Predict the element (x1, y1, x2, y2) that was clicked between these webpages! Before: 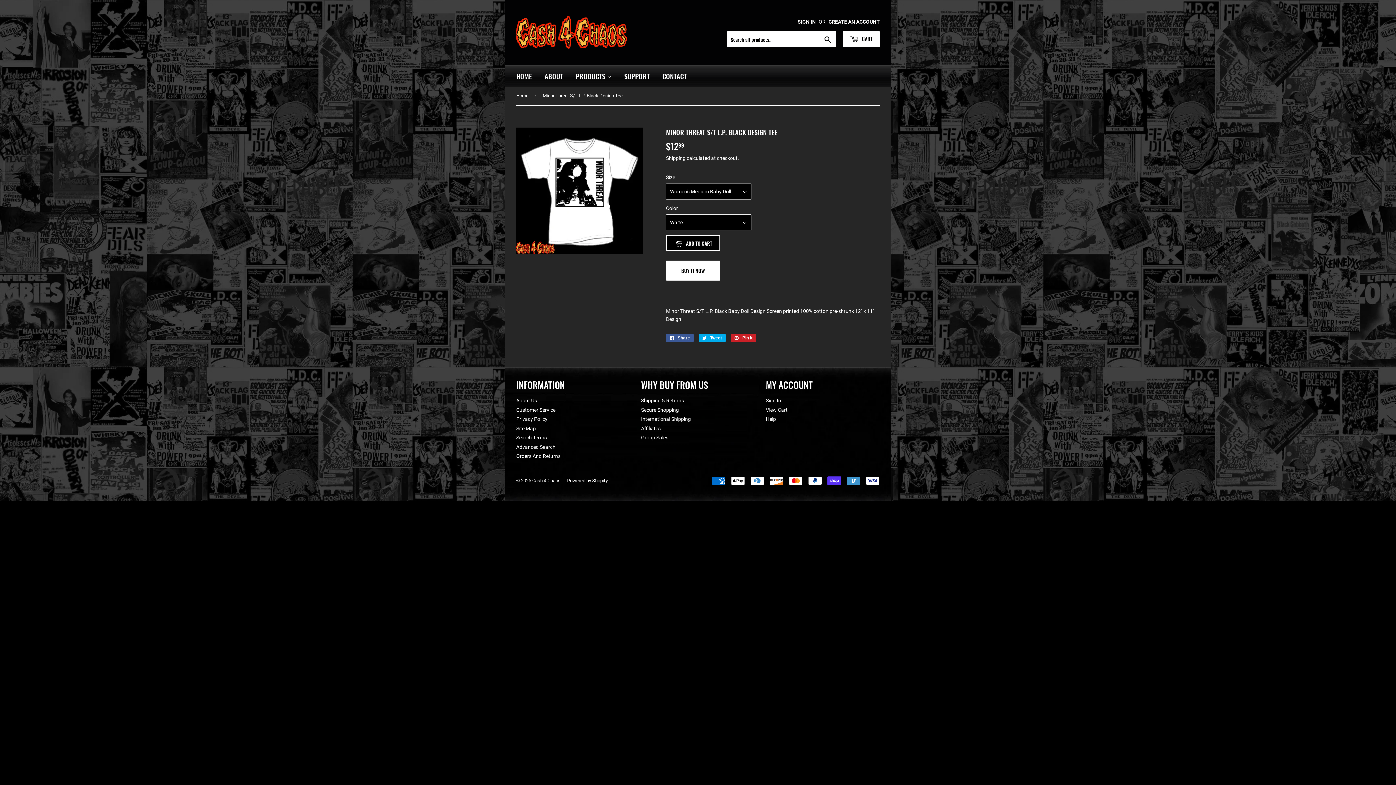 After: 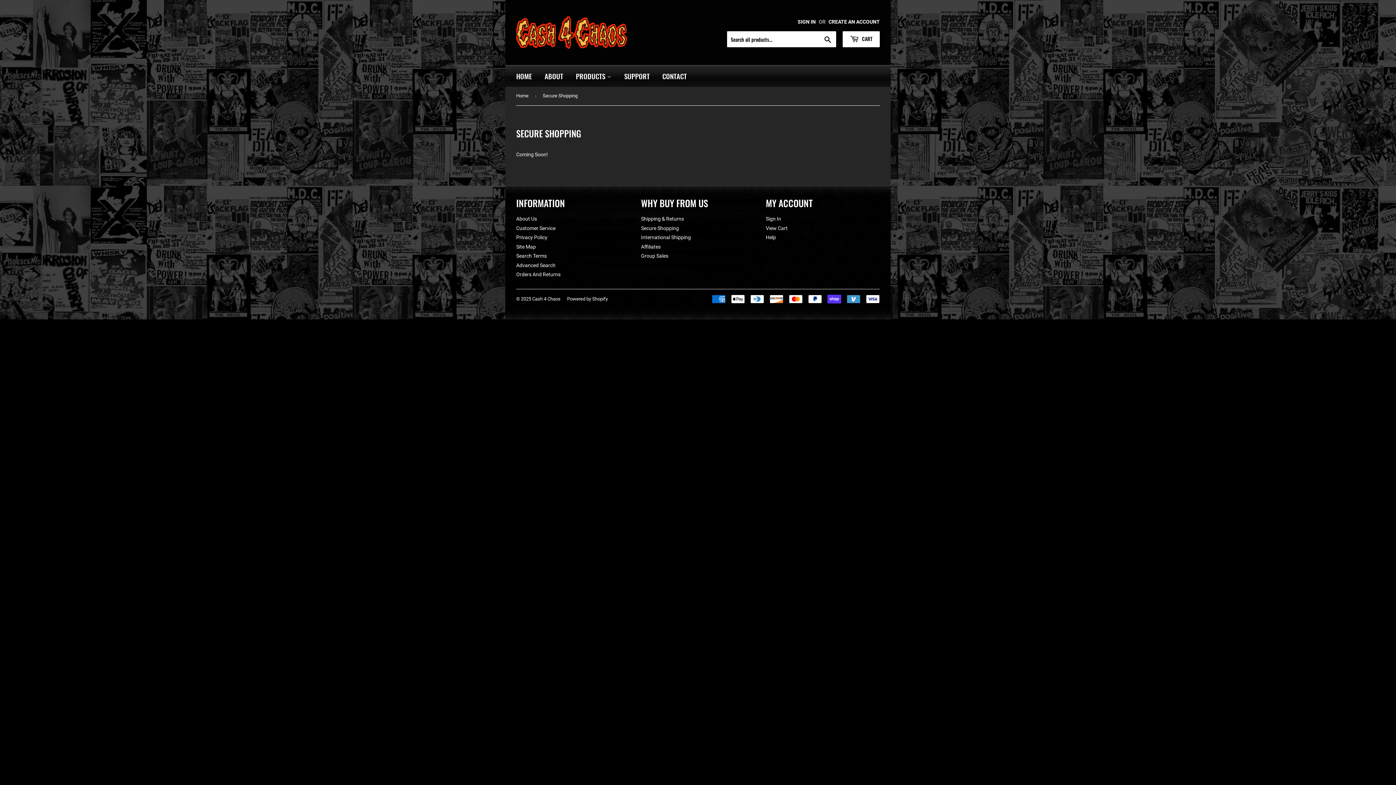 Action: label: Secure Shopping bbox: (641, 407, 679, 413)